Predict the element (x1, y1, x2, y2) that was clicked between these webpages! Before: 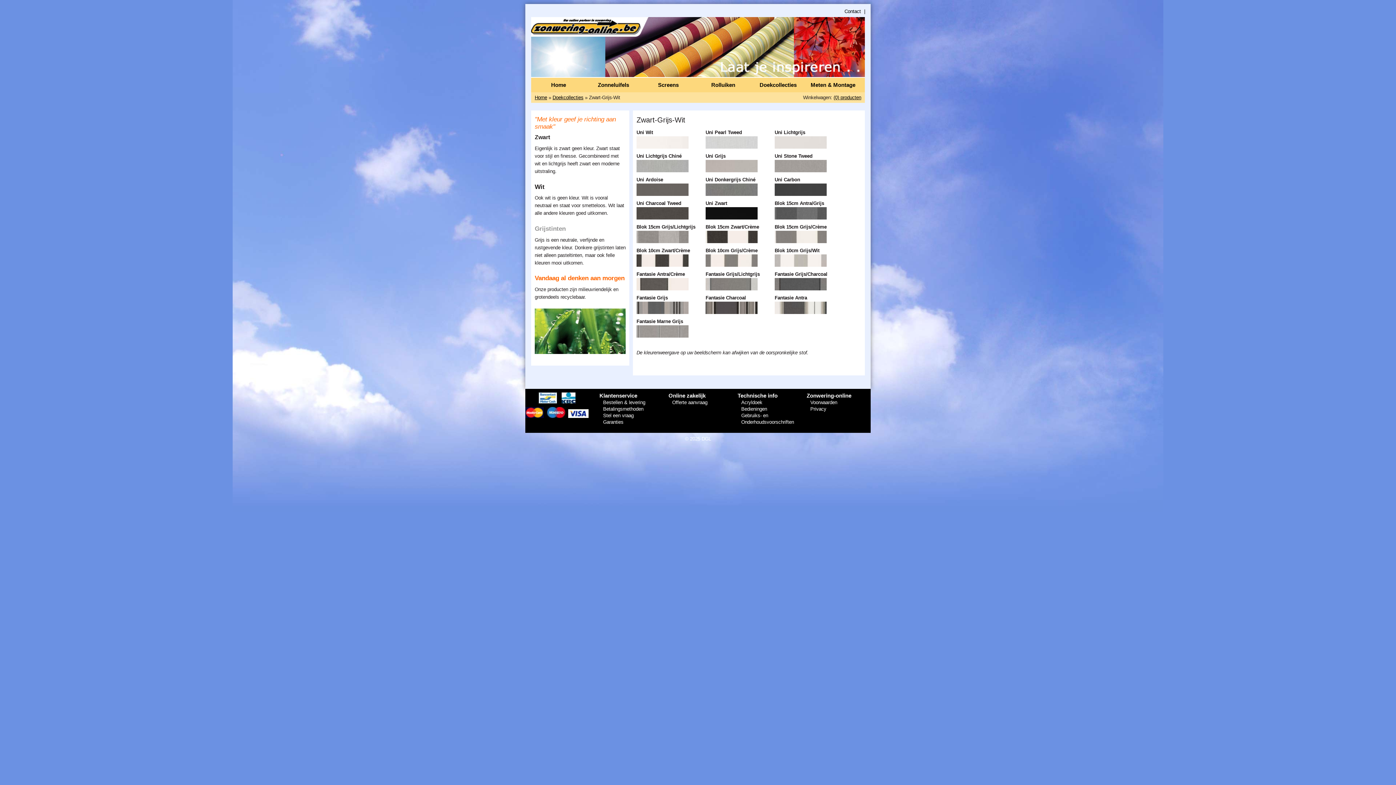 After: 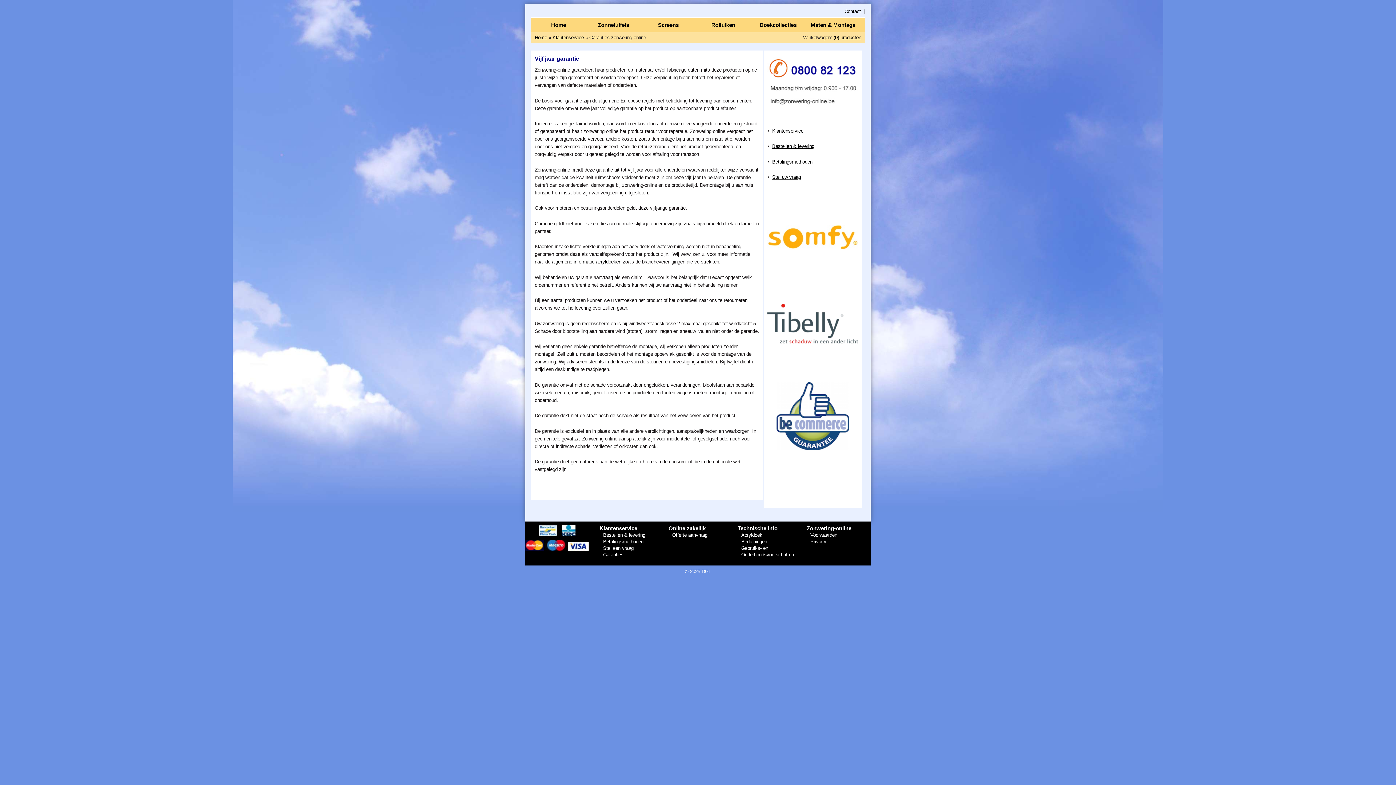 Action: label: Garanties bbox: (603, 418, 623, 425)